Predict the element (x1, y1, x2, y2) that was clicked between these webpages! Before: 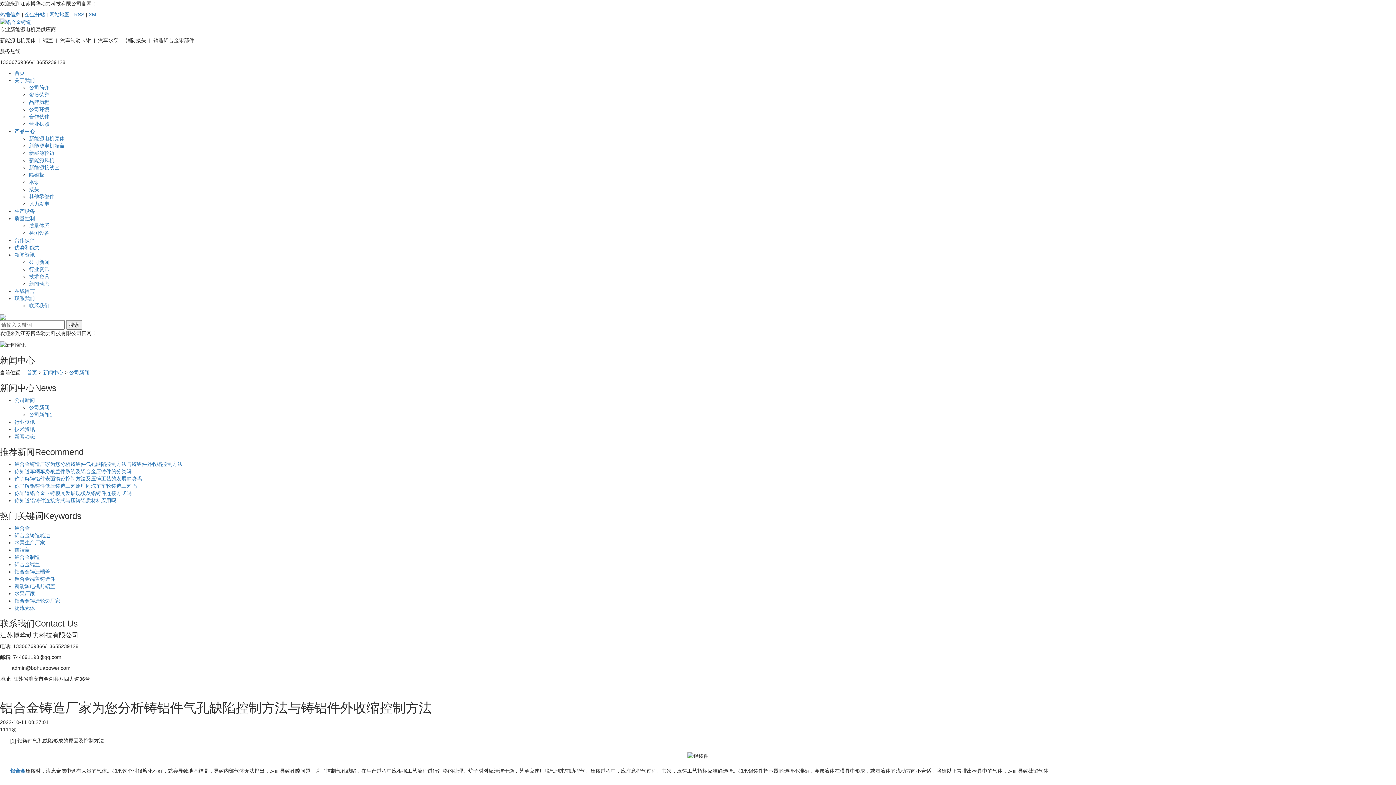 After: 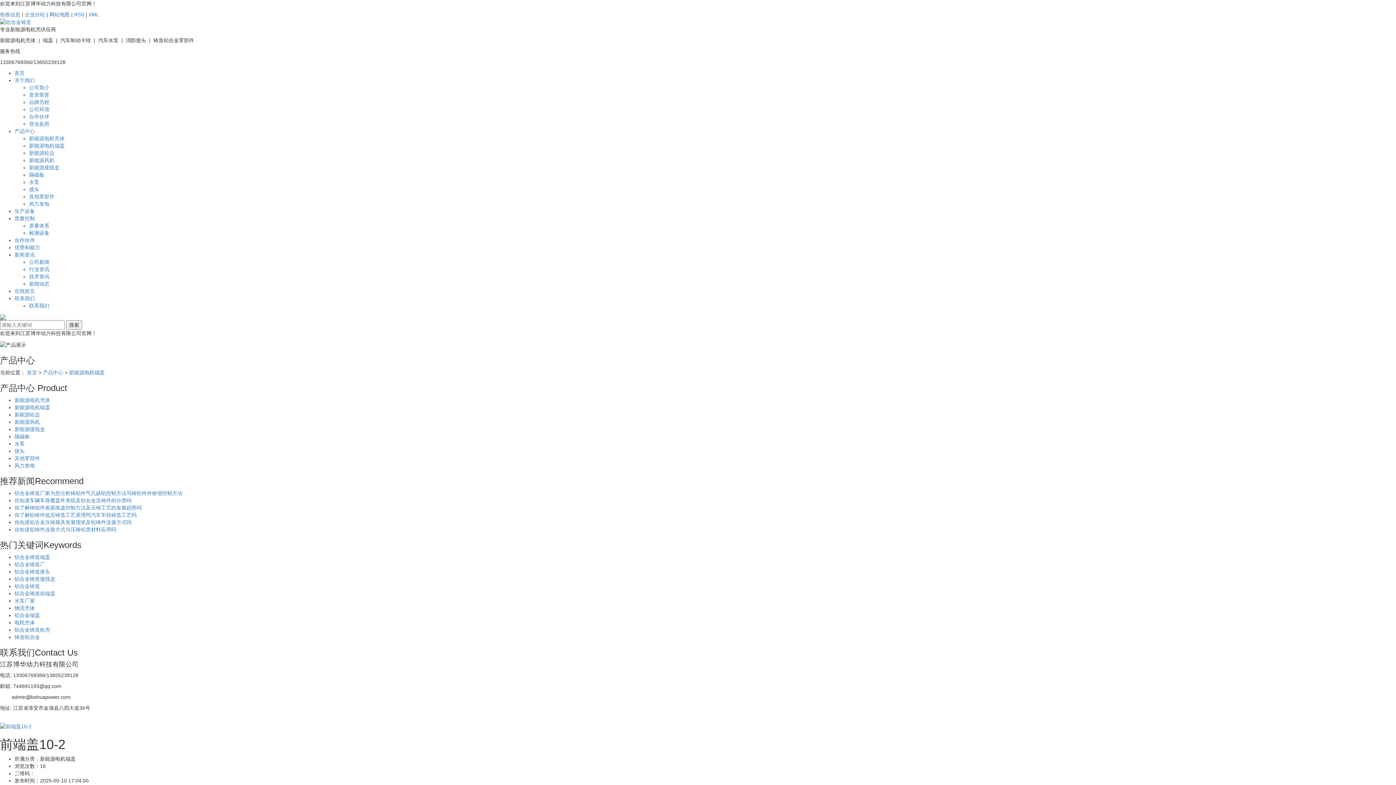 Action: label: 新能源电机前端盖 bbox: (14, 583, 55, 589)